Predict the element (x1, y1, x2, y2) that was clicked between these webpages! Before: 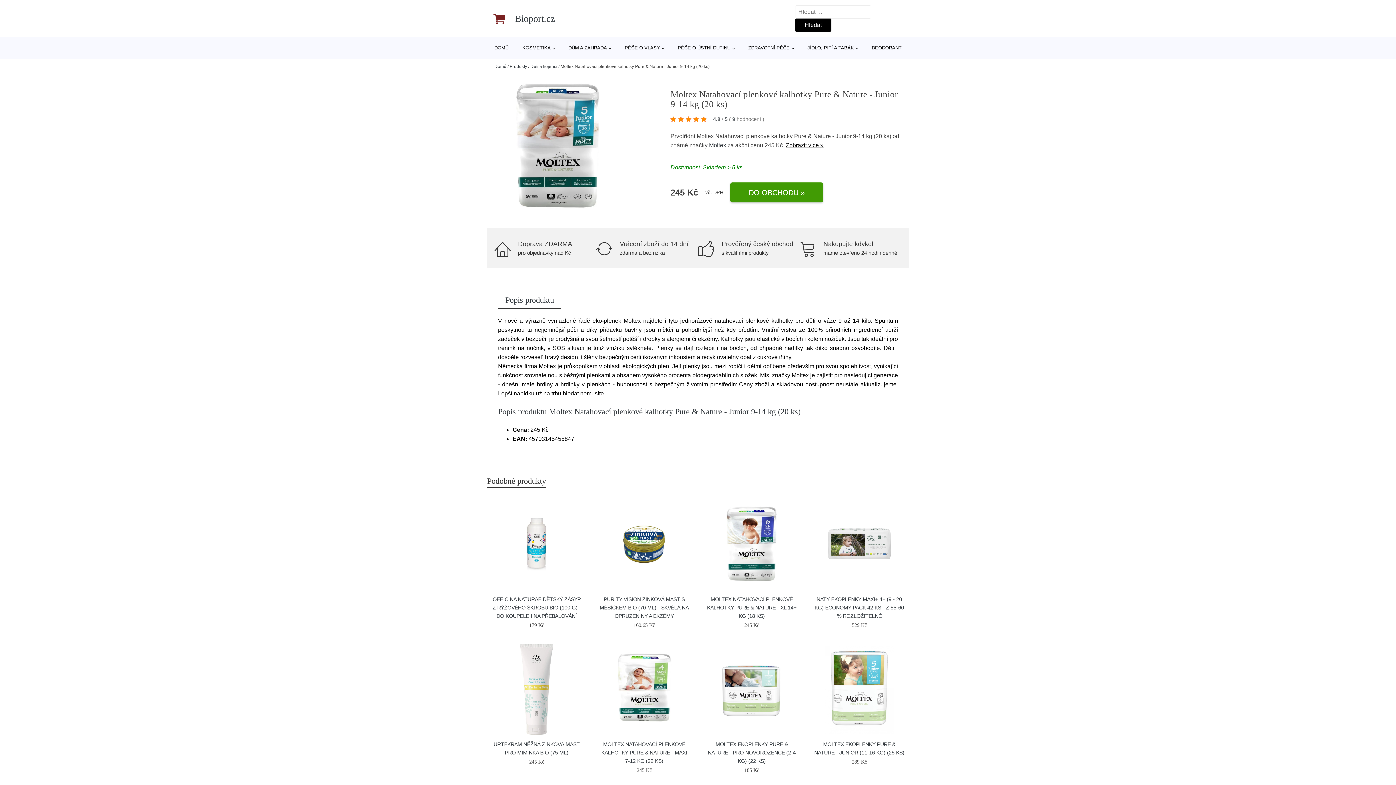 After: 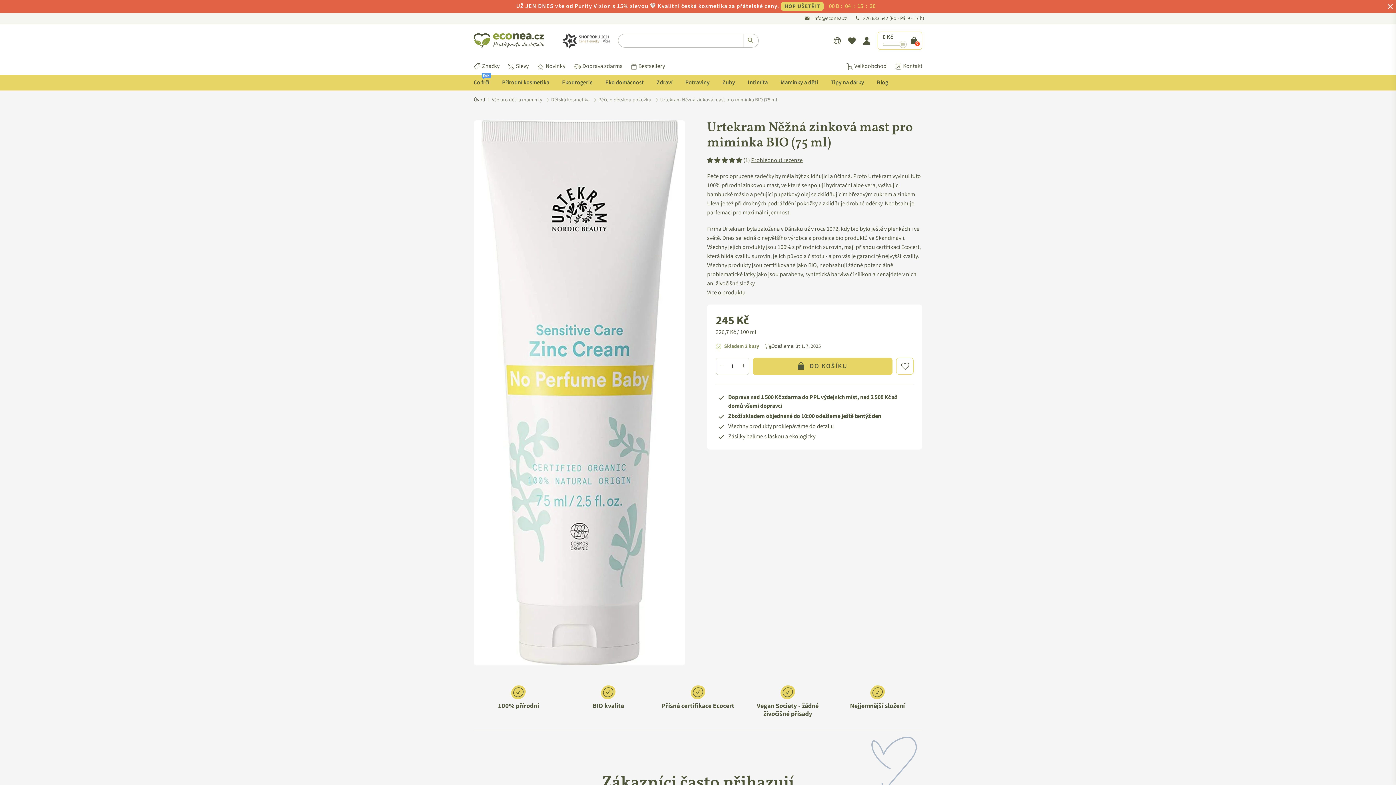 Action: bbox: (500, 644, 573, 735)